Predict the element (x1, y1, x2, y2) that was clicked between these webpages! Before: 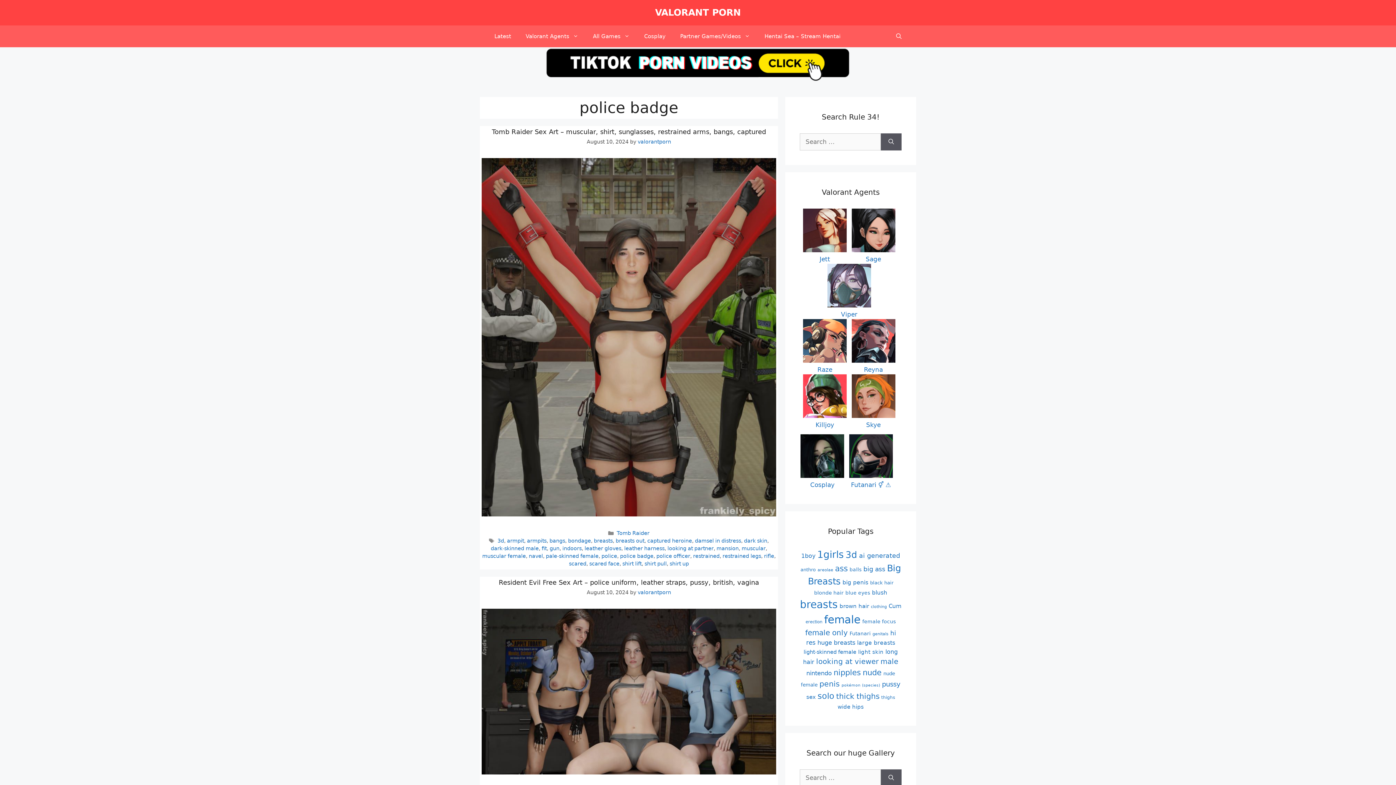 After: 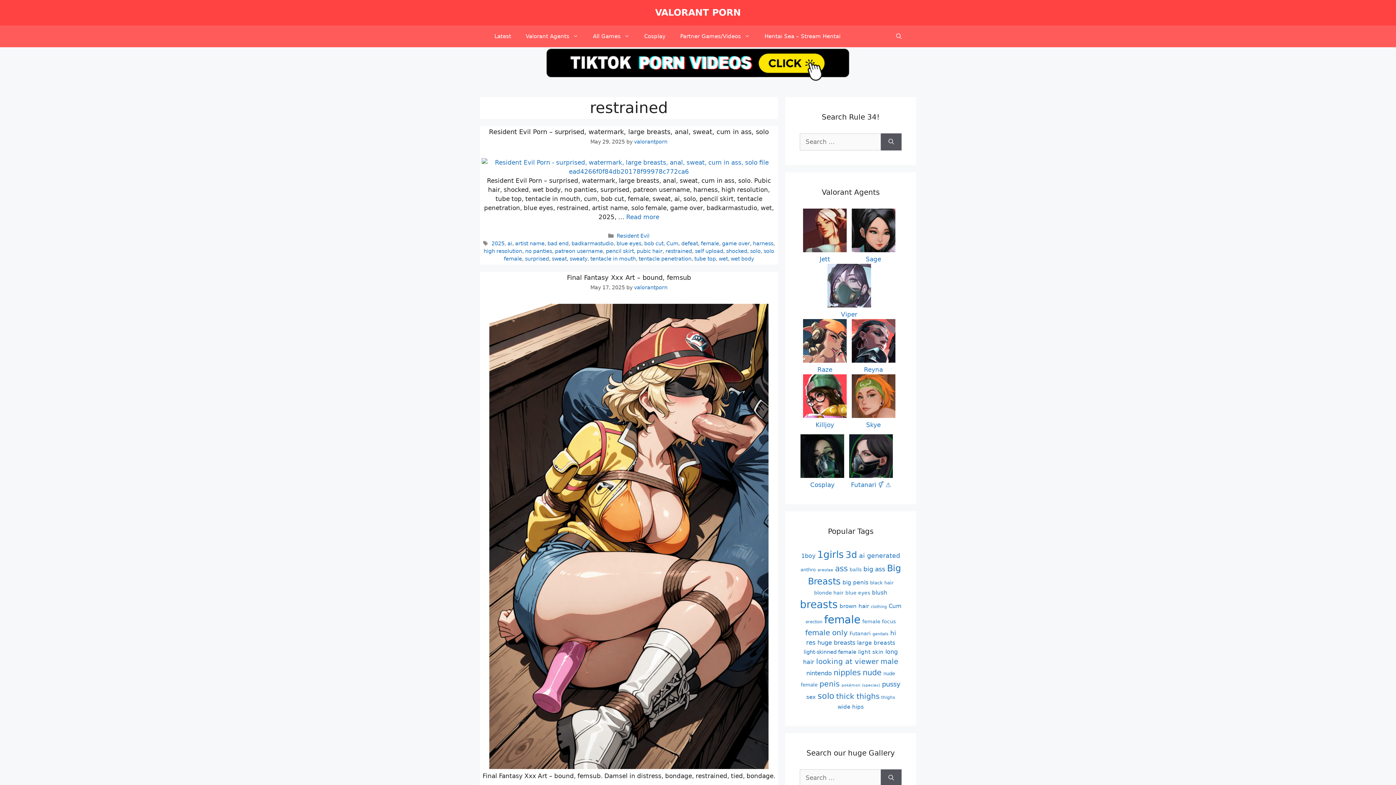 Action: label: restrained bbox: (693, 553, 719, 559)